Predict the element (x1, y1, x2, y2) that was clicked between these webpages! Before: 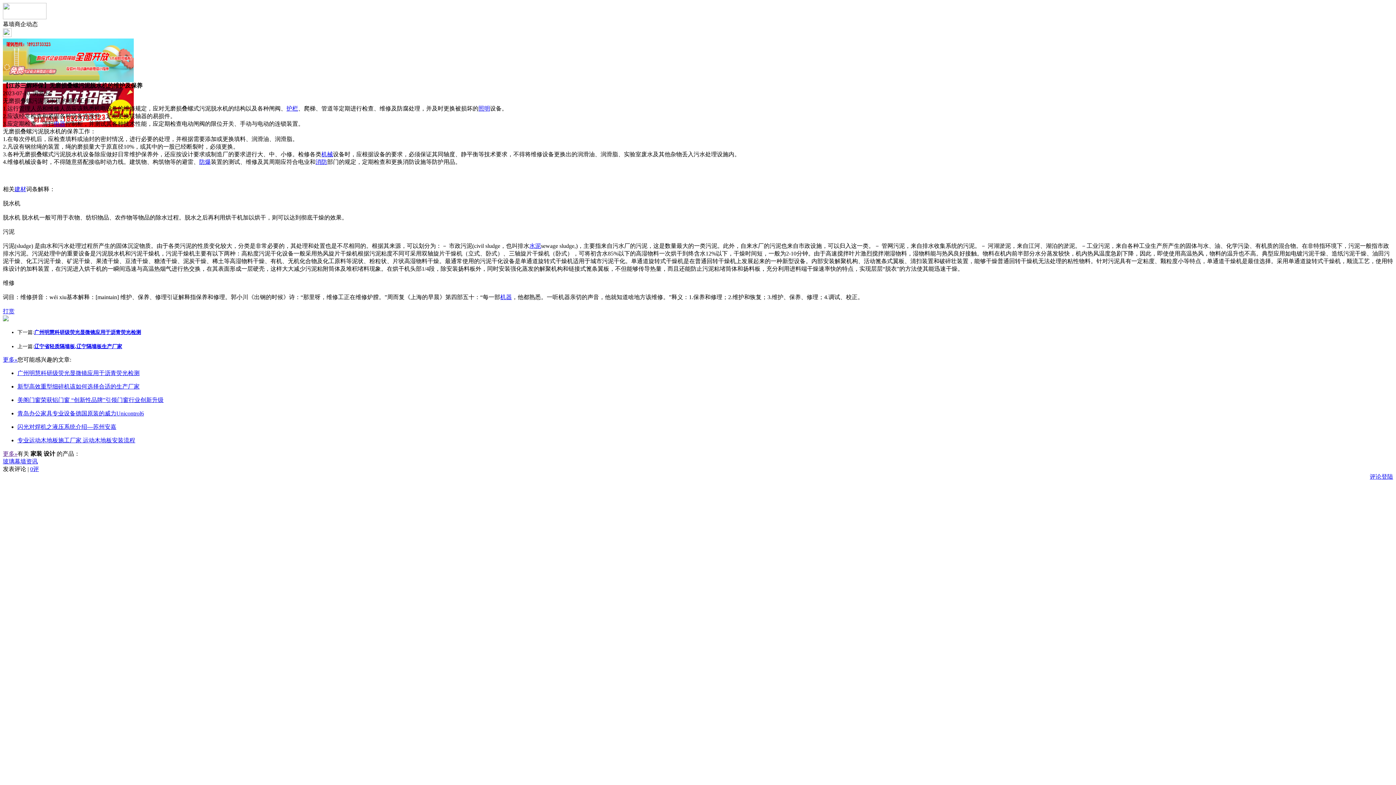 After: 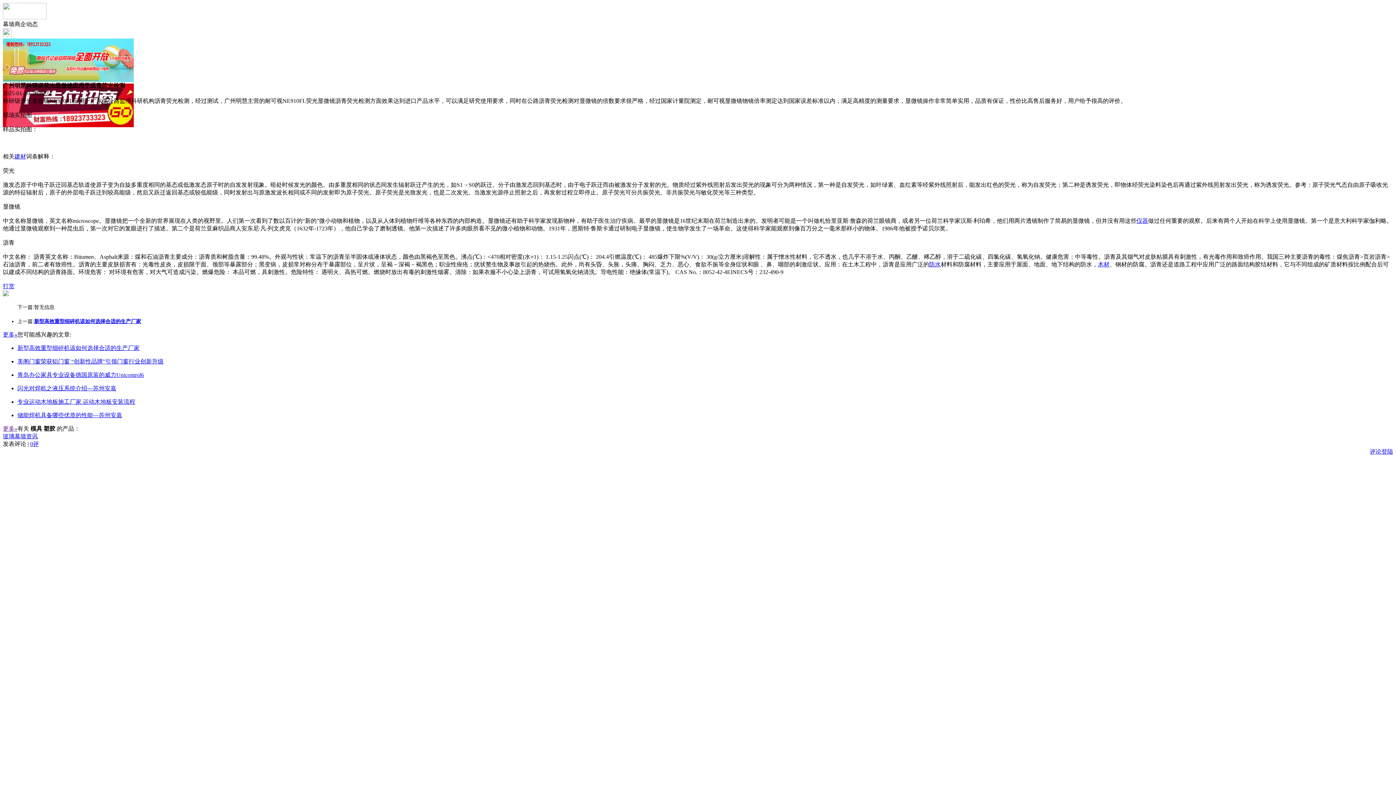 Action: label: 广州明慧科研级荧光显微镜应用于沥青荧光检测 bbox: (34, 329, 141, 335)